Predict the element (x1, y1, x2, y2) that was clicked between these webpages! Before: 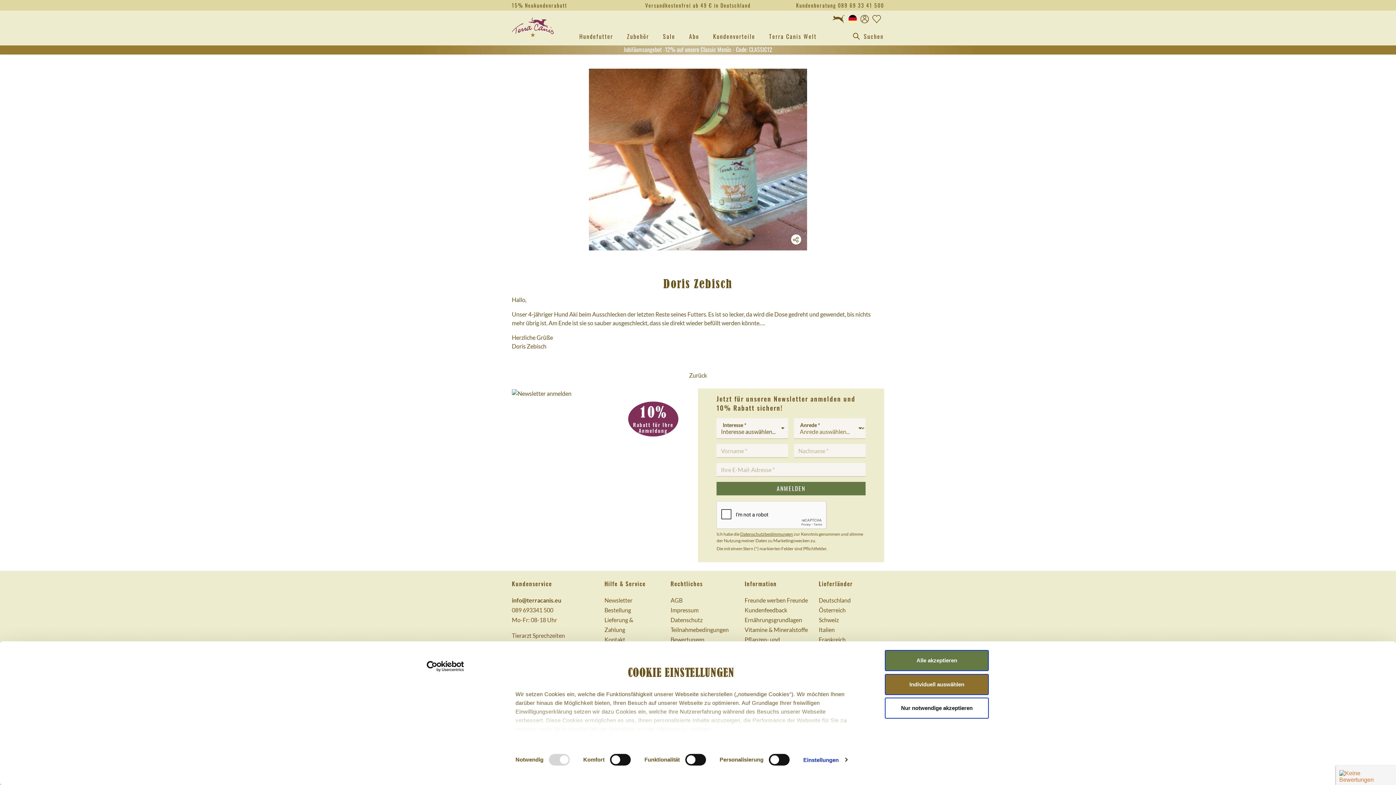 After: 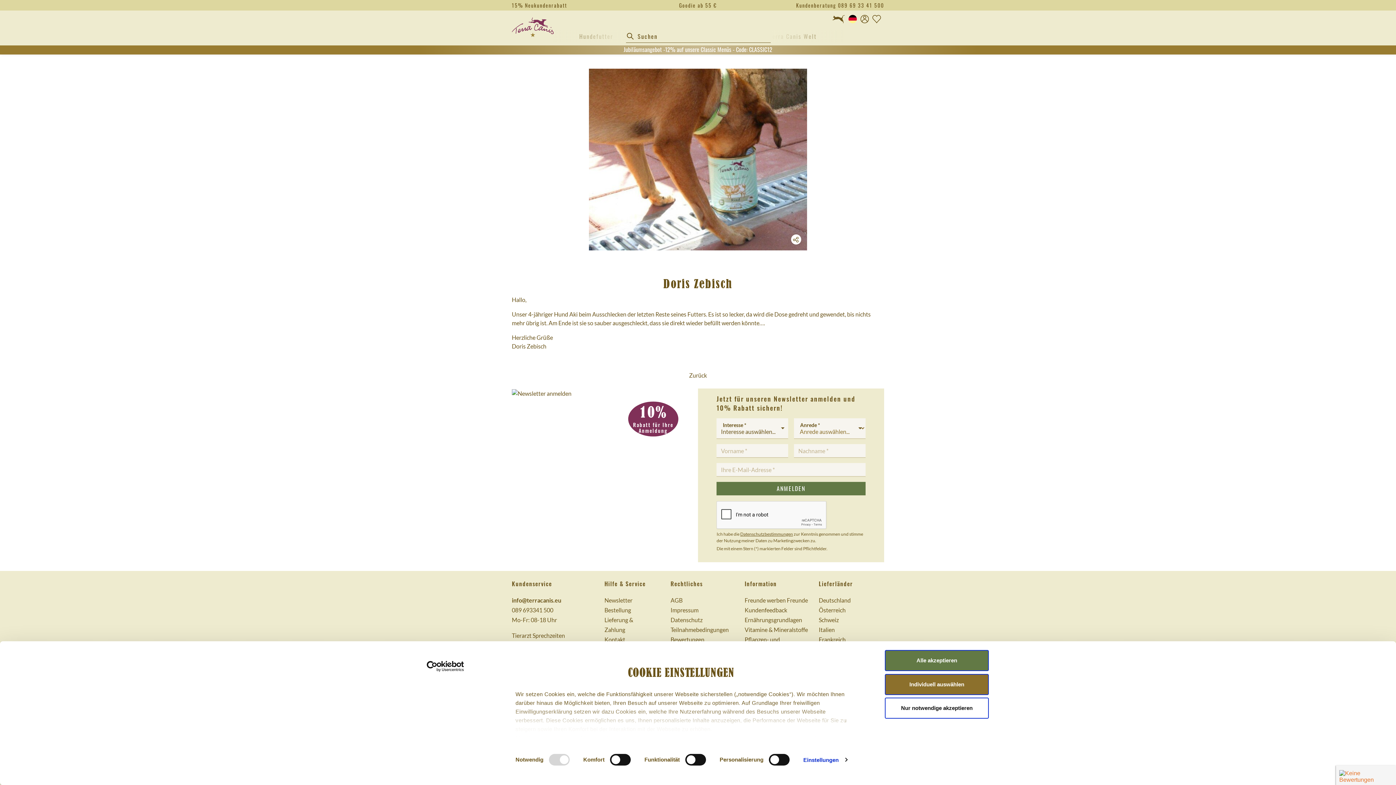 Action: label: header.searchButtonTitle bbox: (852, 29, 864, 42)